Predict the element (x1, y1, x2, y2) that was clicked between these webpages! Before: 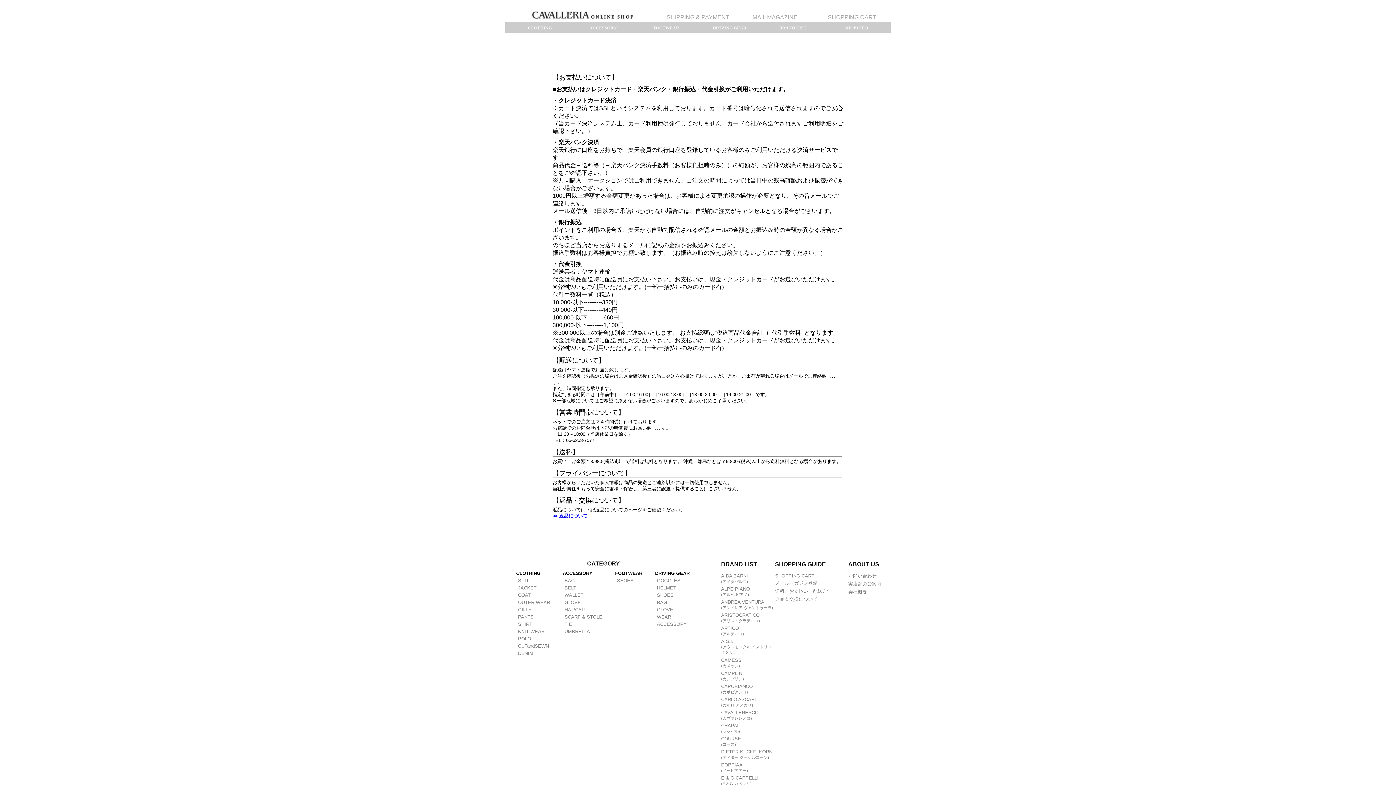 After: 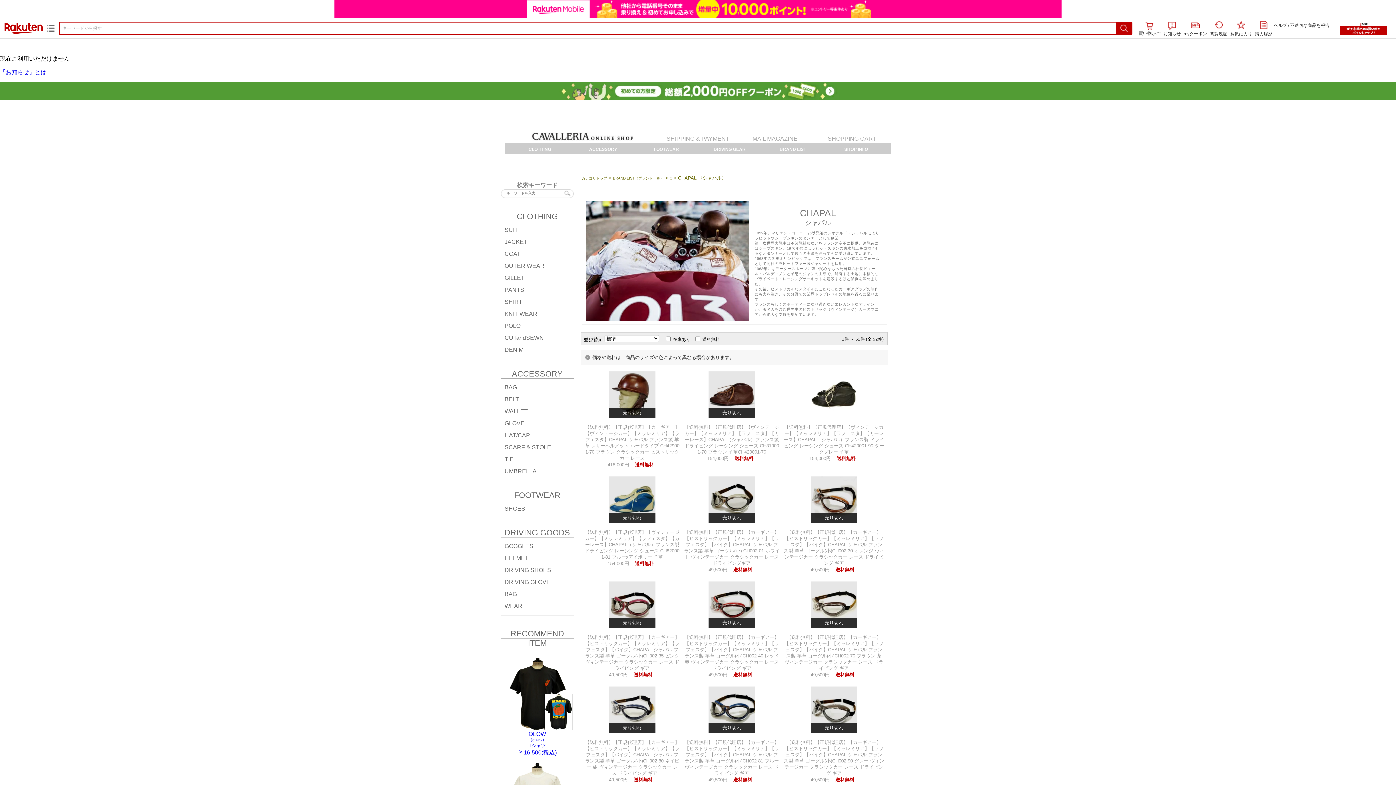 Action: bbox: (721, 723, 740, 734) label: CHAPAL
(シャパル)